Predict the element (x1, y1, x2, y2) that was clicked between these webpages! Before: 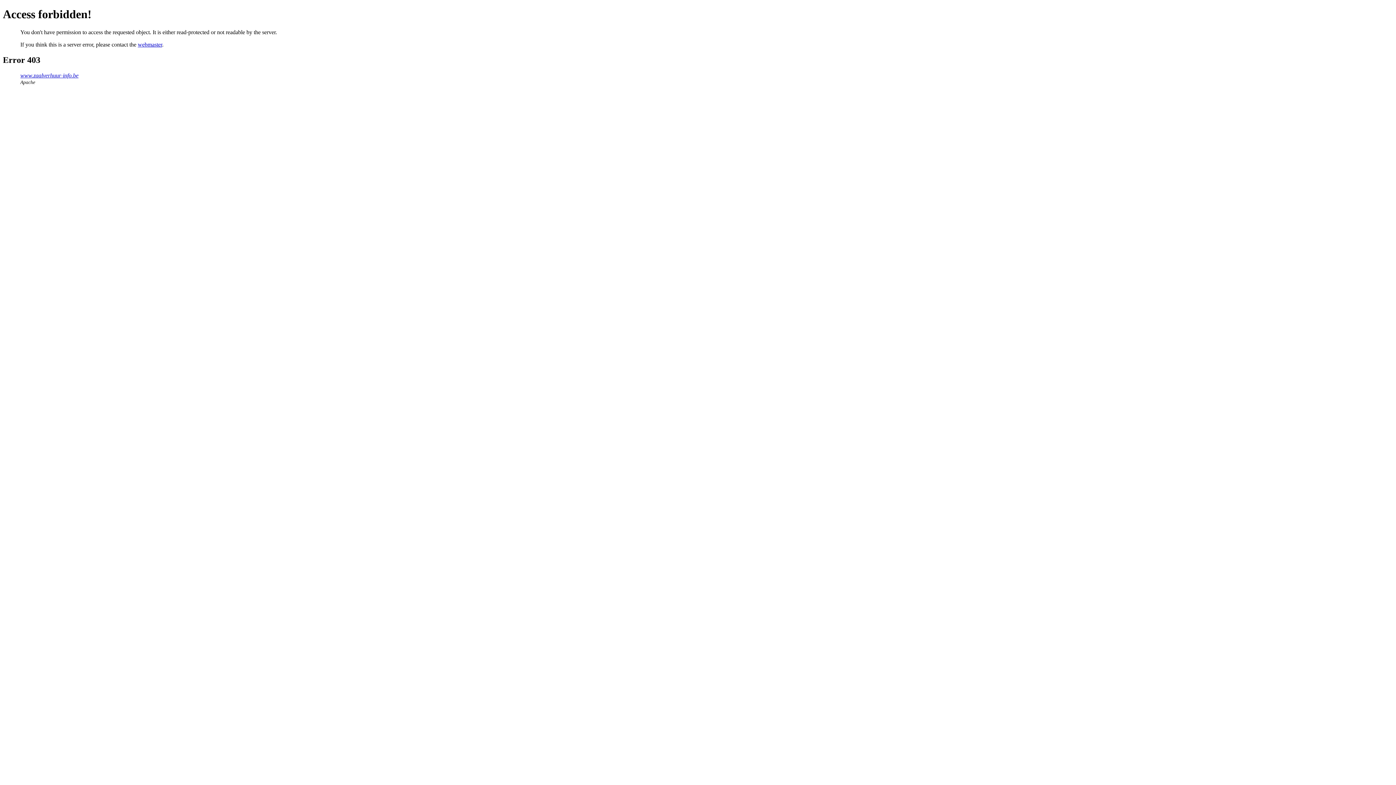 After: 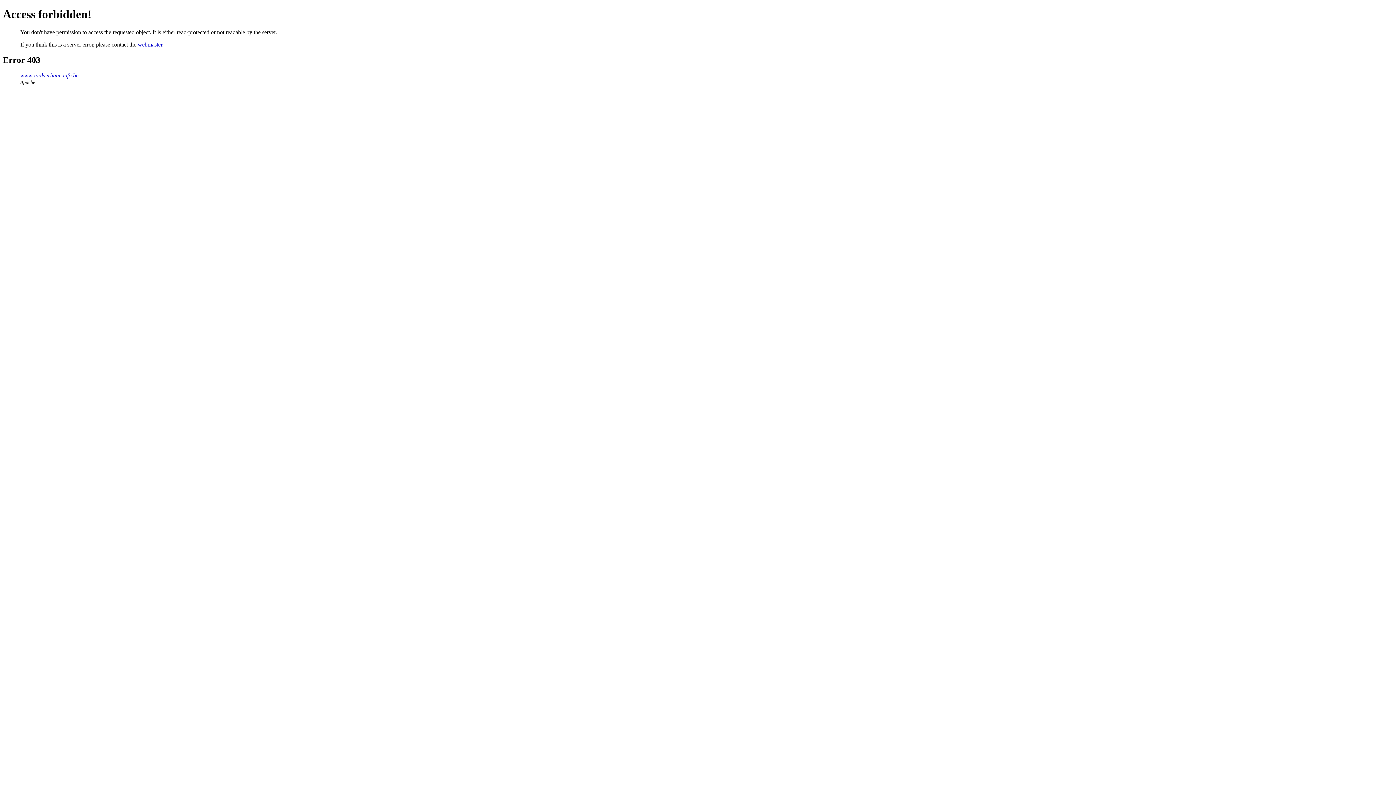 Action: bbox: (137, 41, 162, 47) label: webmaster